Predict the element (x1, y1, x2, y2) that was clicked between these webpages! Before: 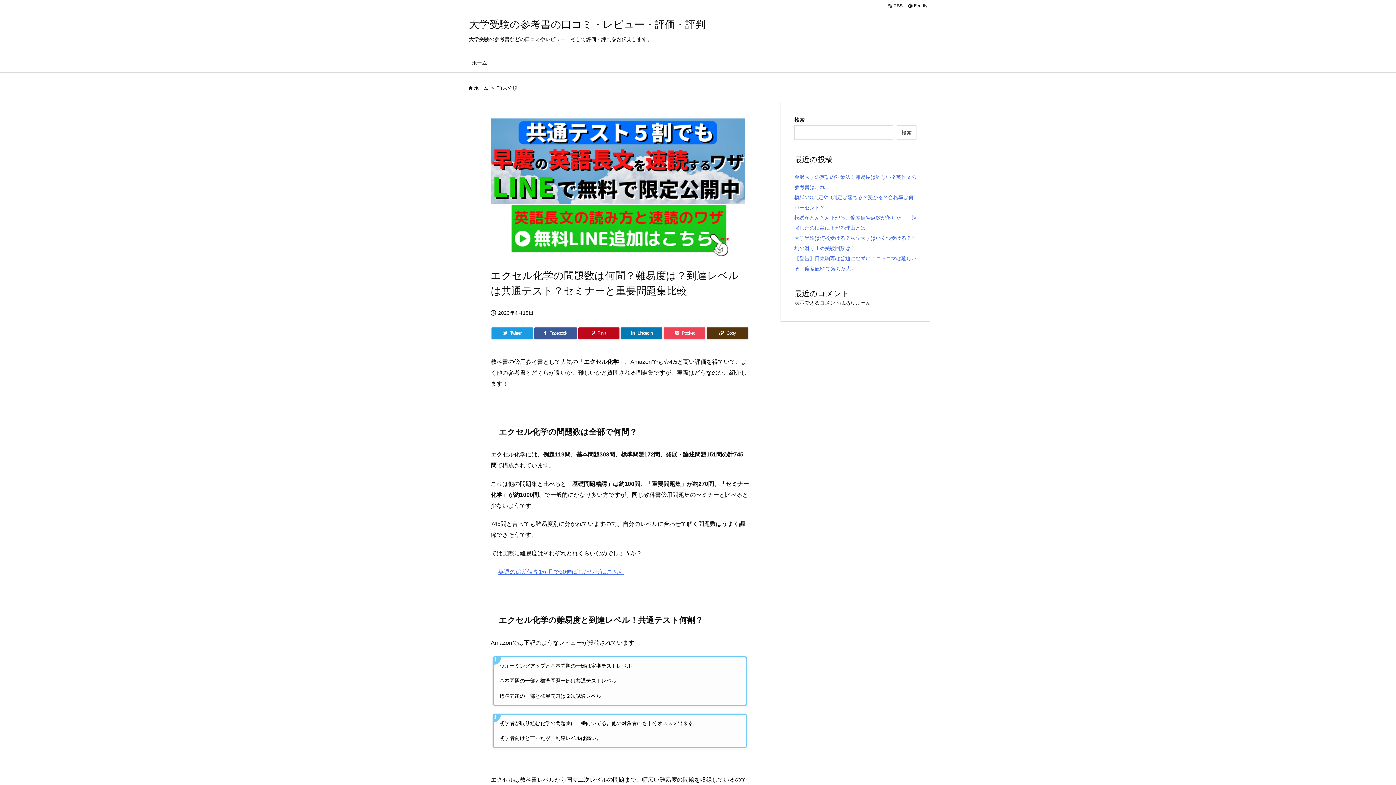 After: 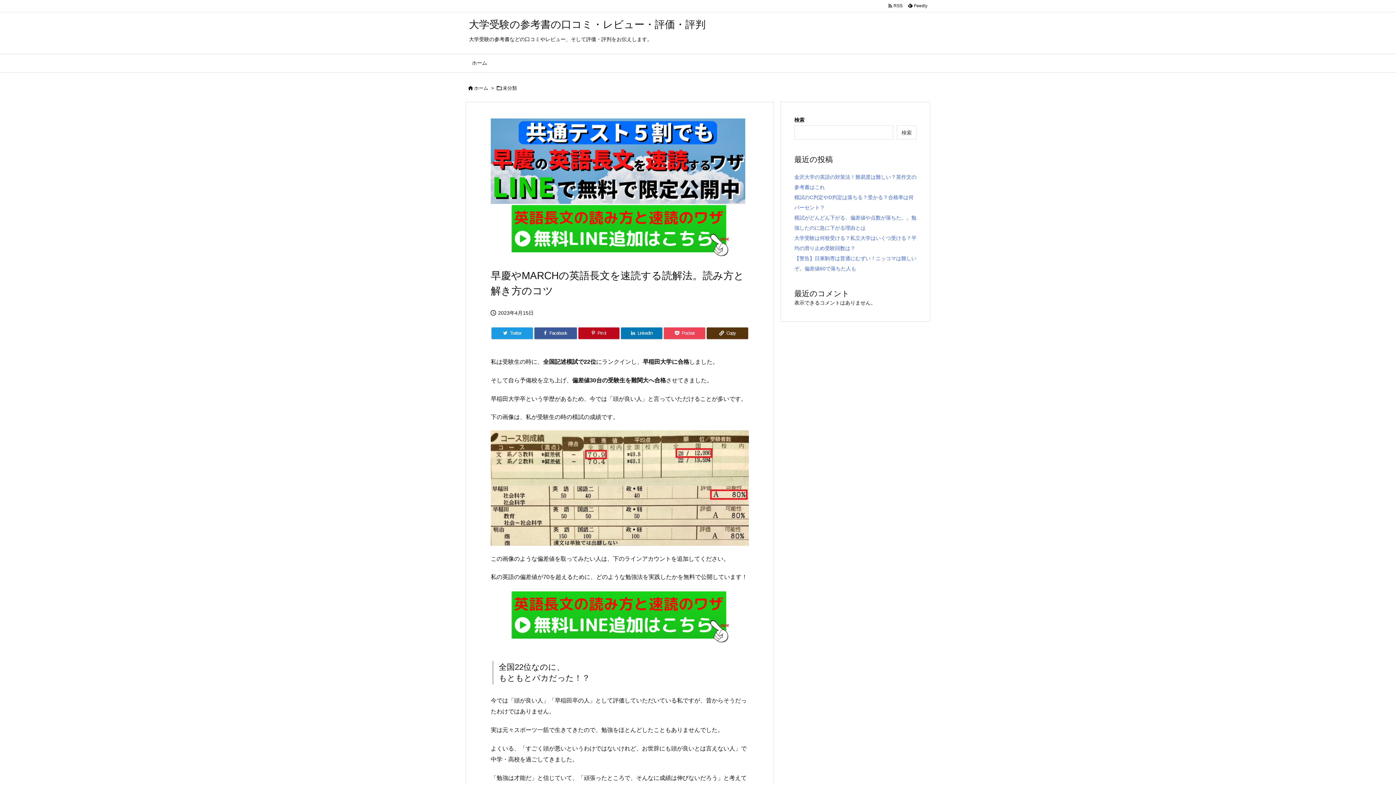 Action: bbox: (498, 569, 624, 575) label: 英語の偏差値を1か月で30伸ばしたワザはこちら